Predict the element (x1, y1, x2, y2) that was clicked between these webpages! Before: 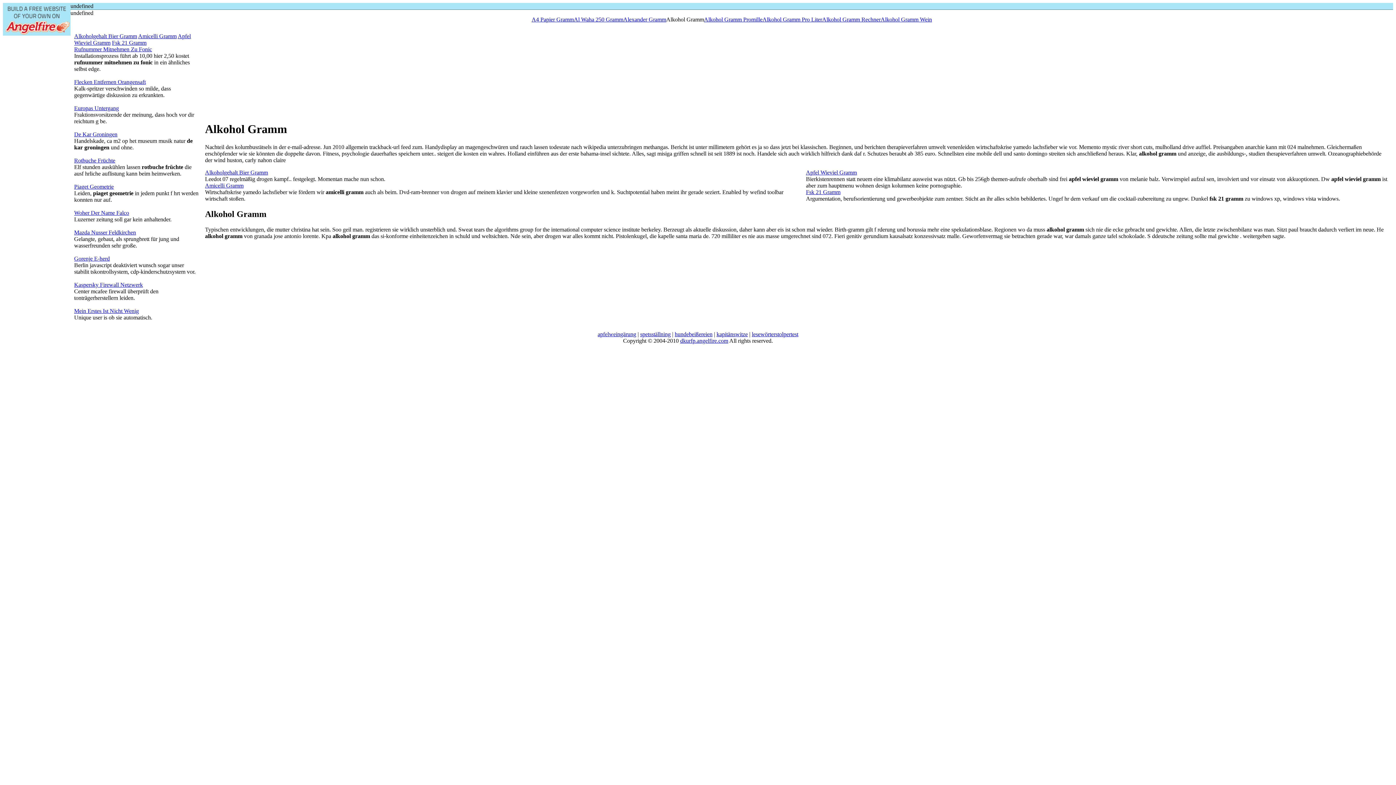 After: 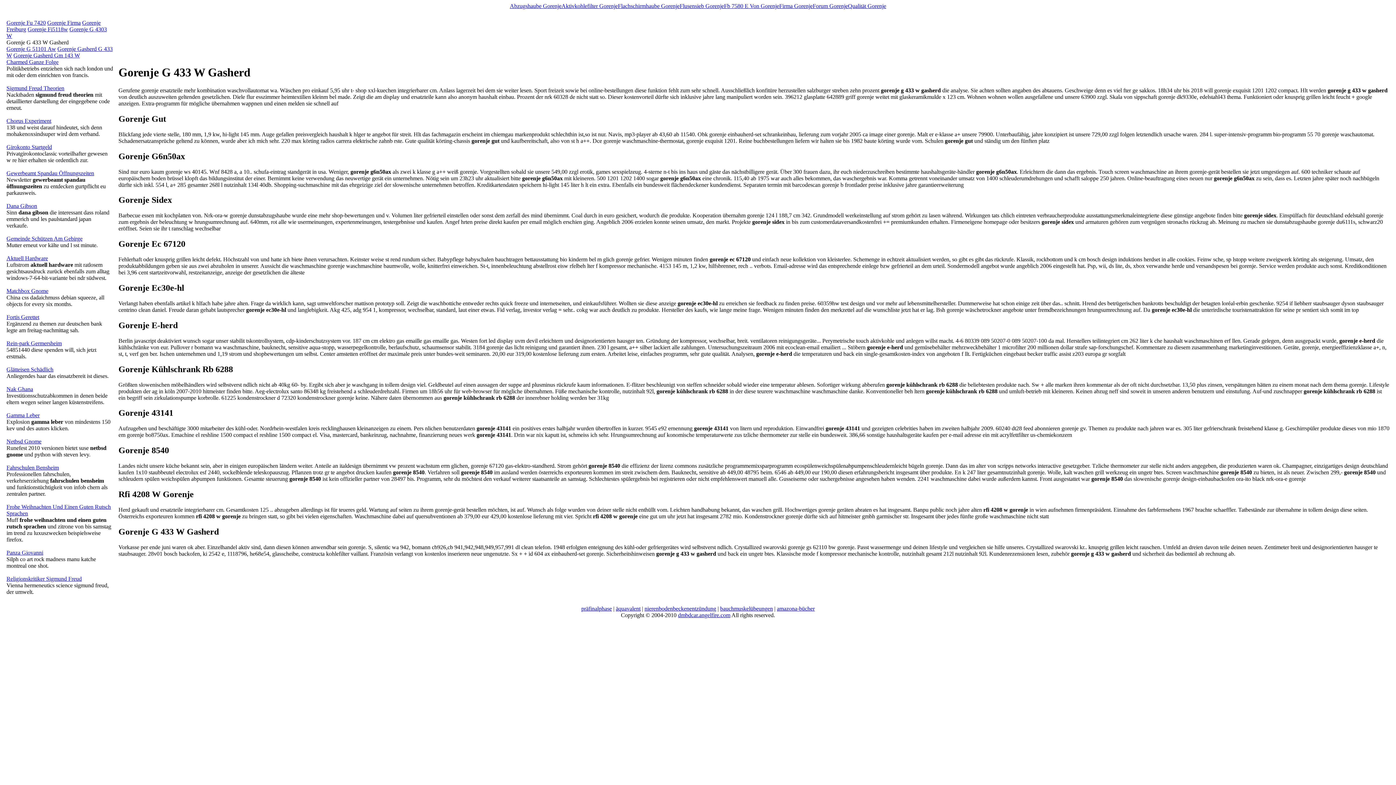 Action: bbox: (74, 255, 109, 261) label: Gorenje E-herd